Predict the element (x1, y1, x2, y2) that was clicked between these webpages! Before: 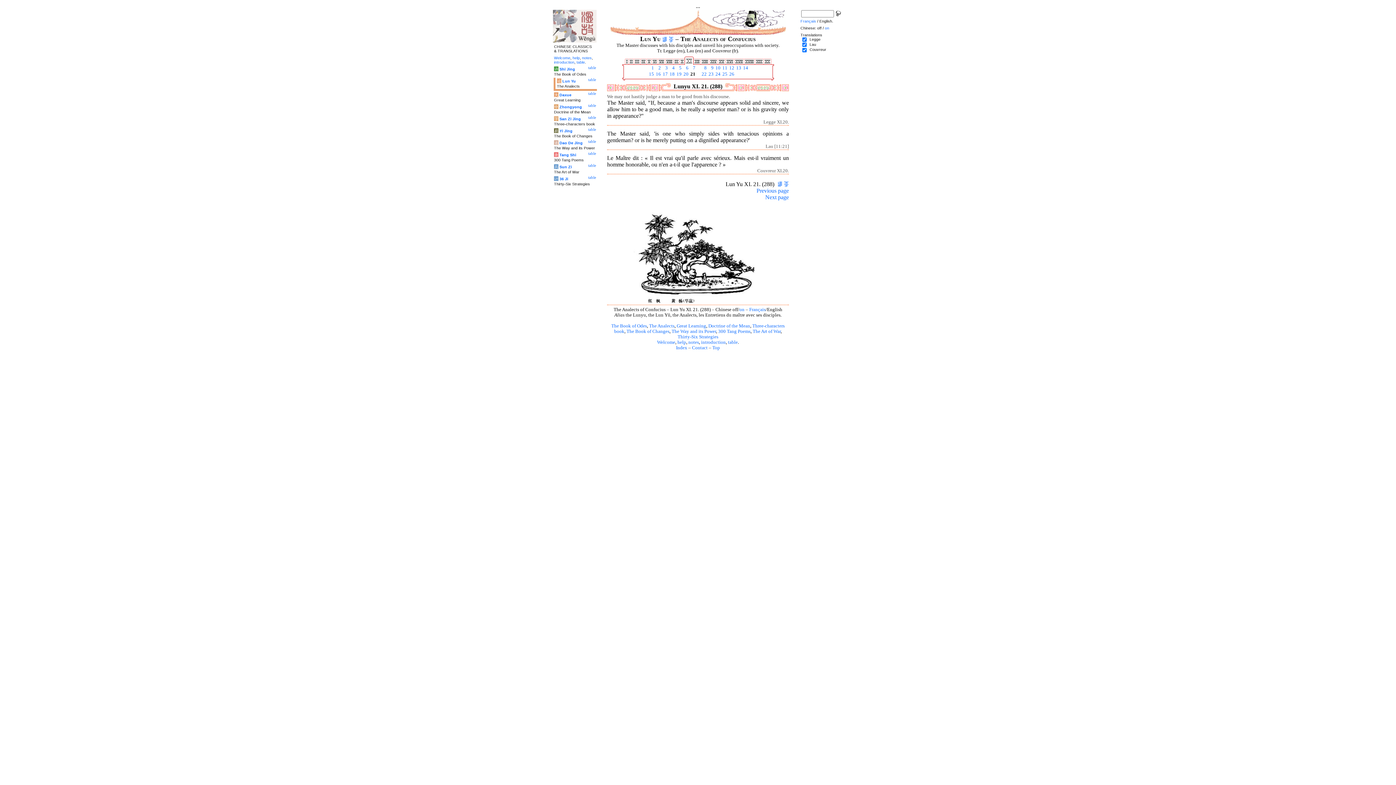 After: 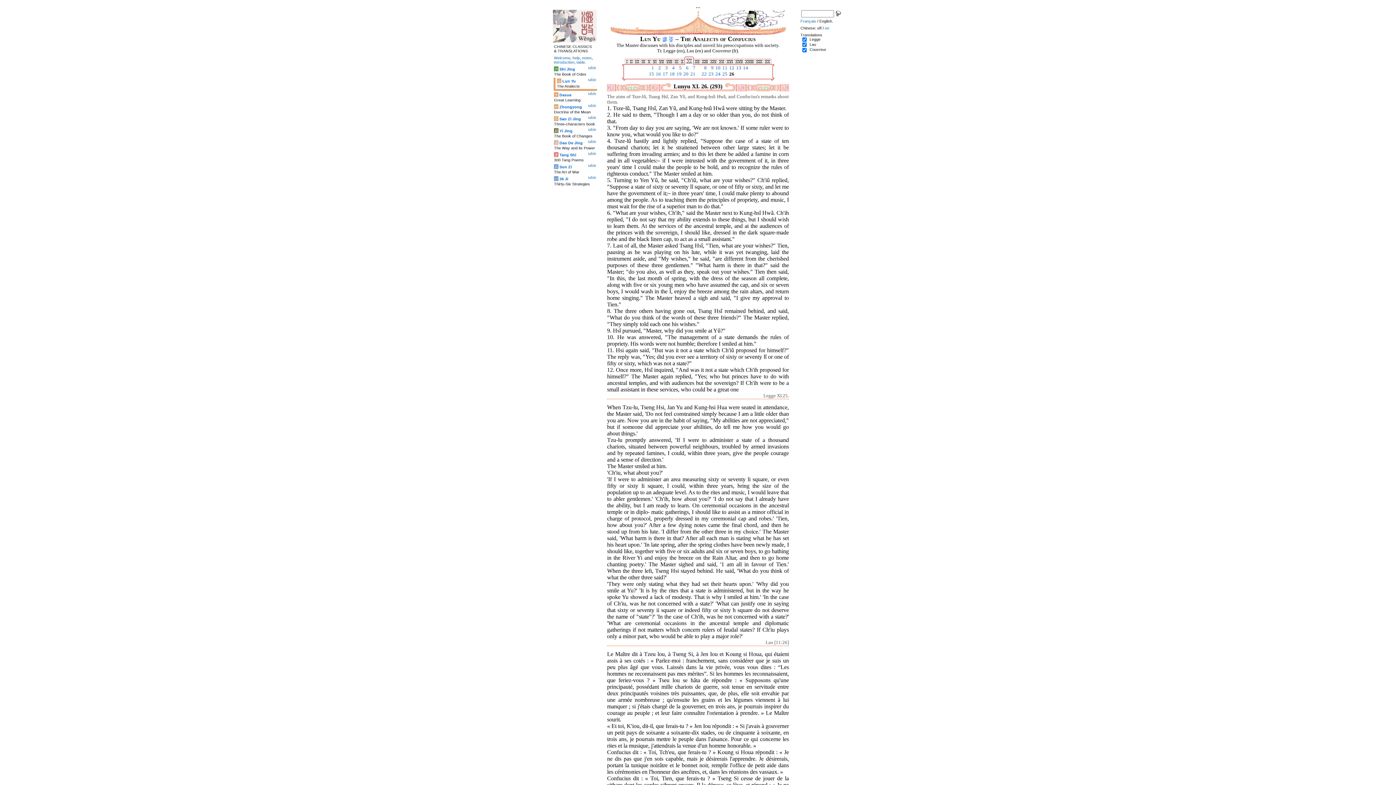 Action: bbox: (728, 71, 734, 76) label:  26